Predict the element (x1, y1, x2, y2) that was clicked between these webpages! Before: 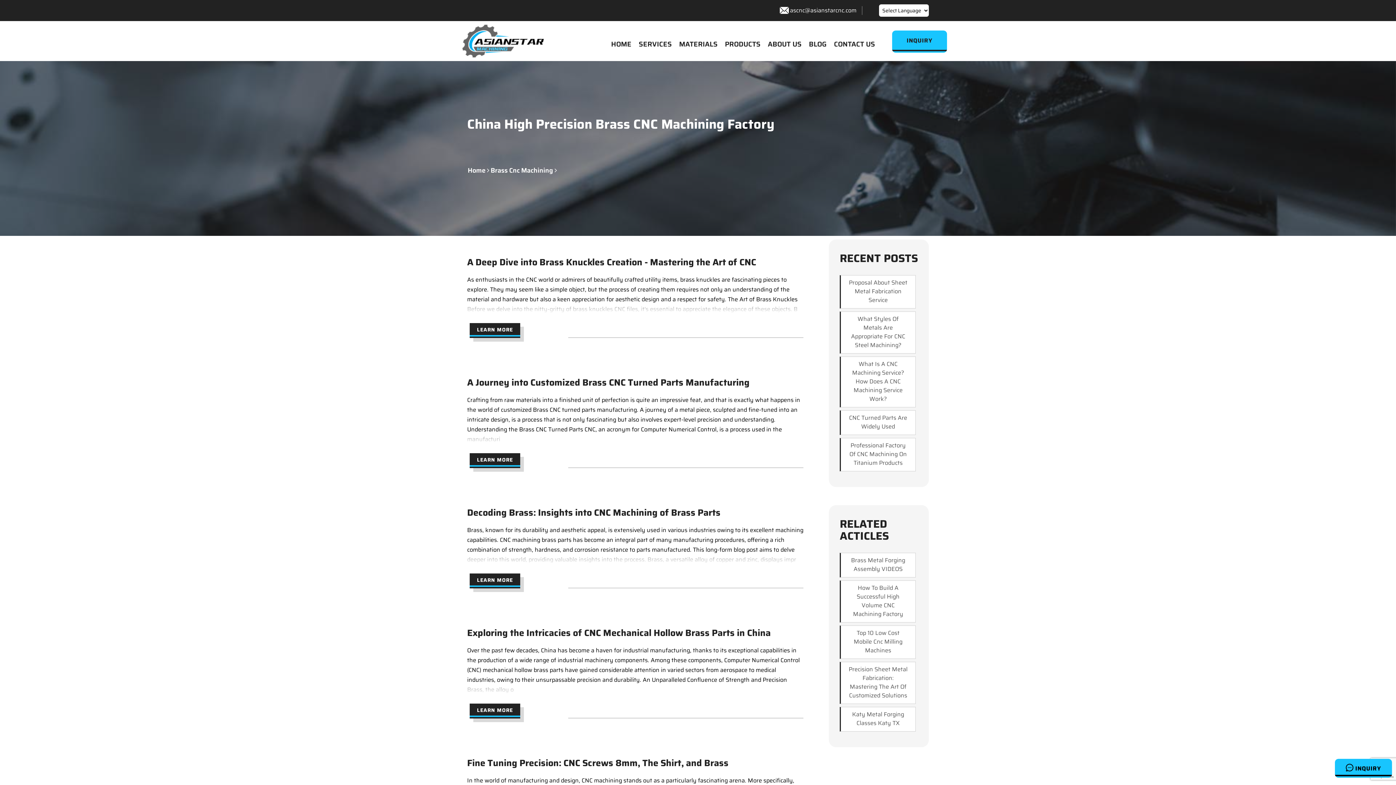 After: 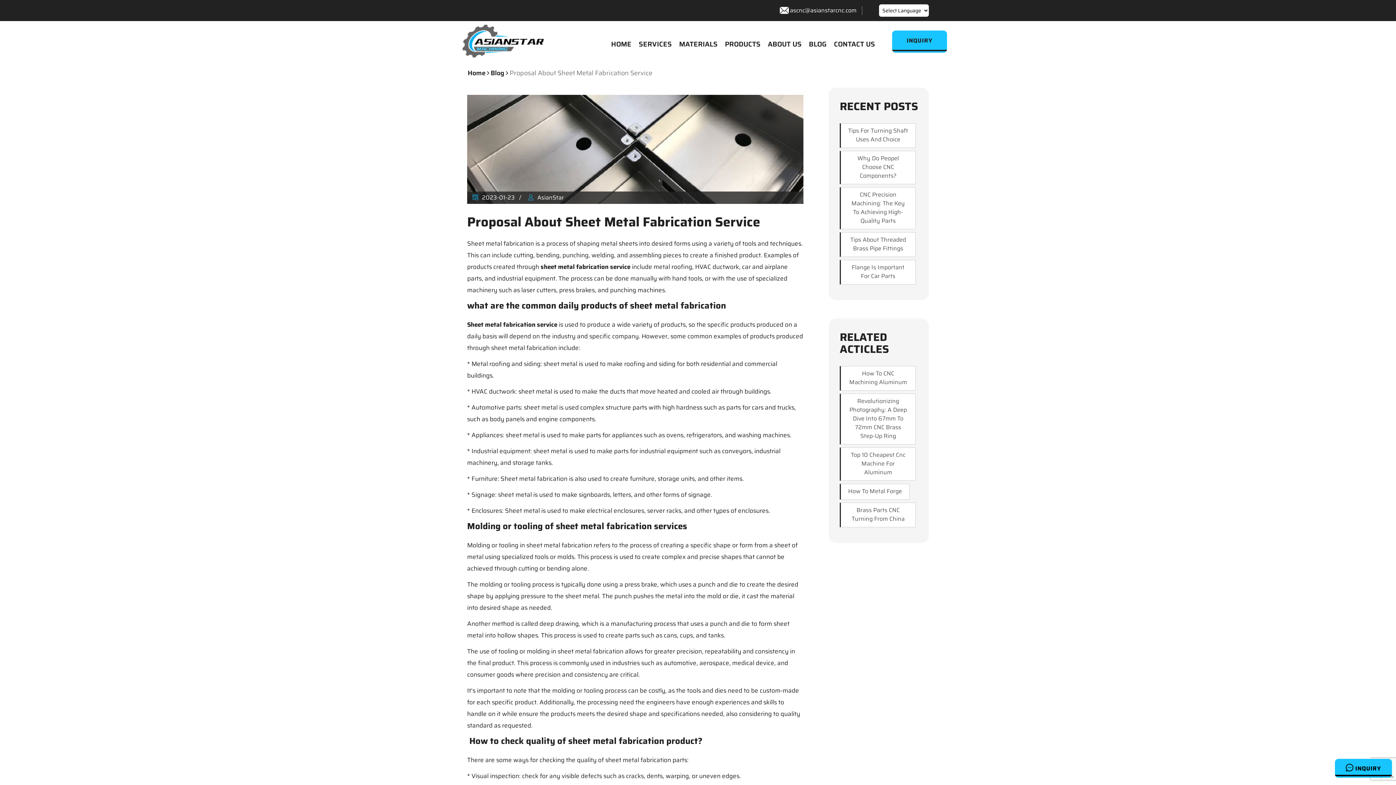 Action: label: Proposal About Sheet Metal Fabrication Service bbox: (840, 275, 916, 308)